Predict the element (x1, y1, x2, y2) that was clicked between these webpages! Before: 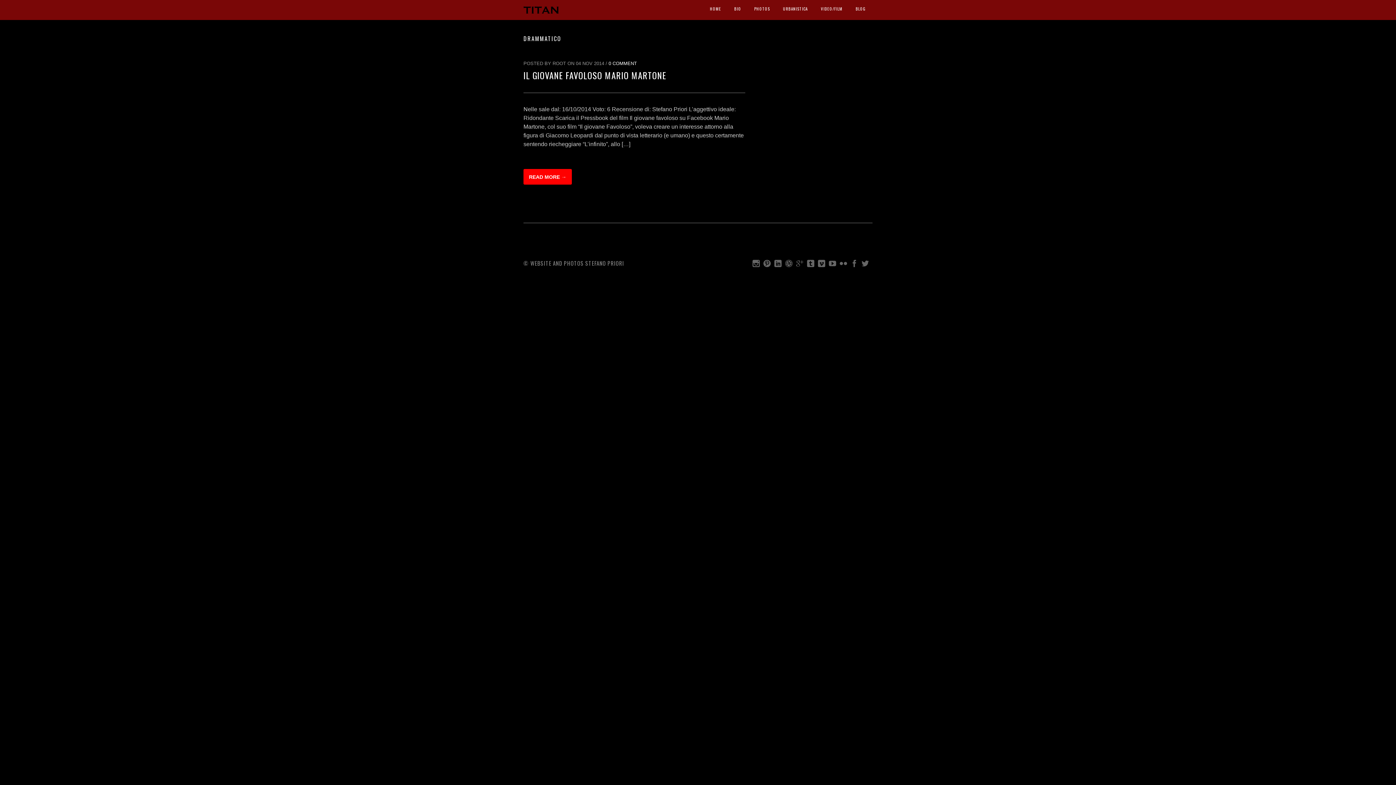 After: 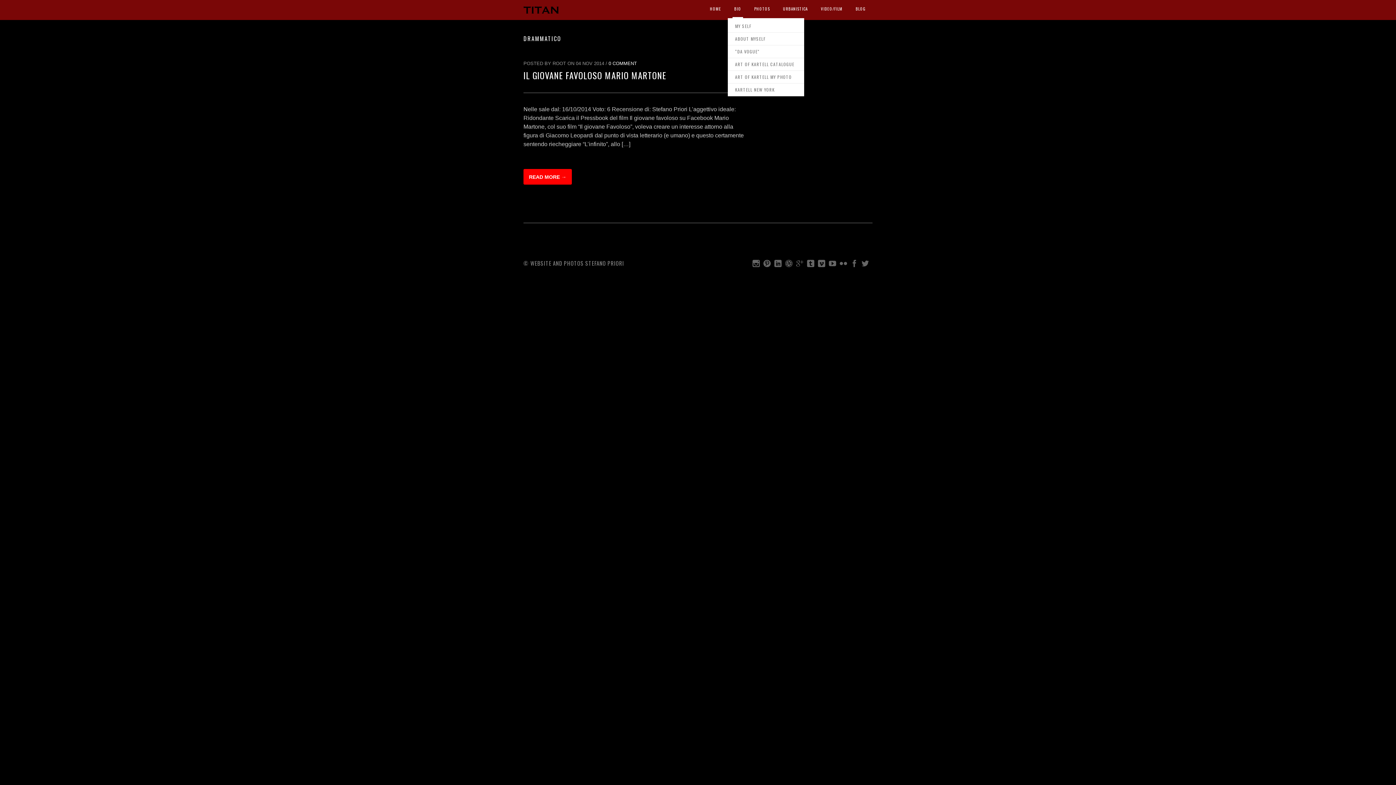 Action: bbox: (732, 0, 743, 18) label: BIO